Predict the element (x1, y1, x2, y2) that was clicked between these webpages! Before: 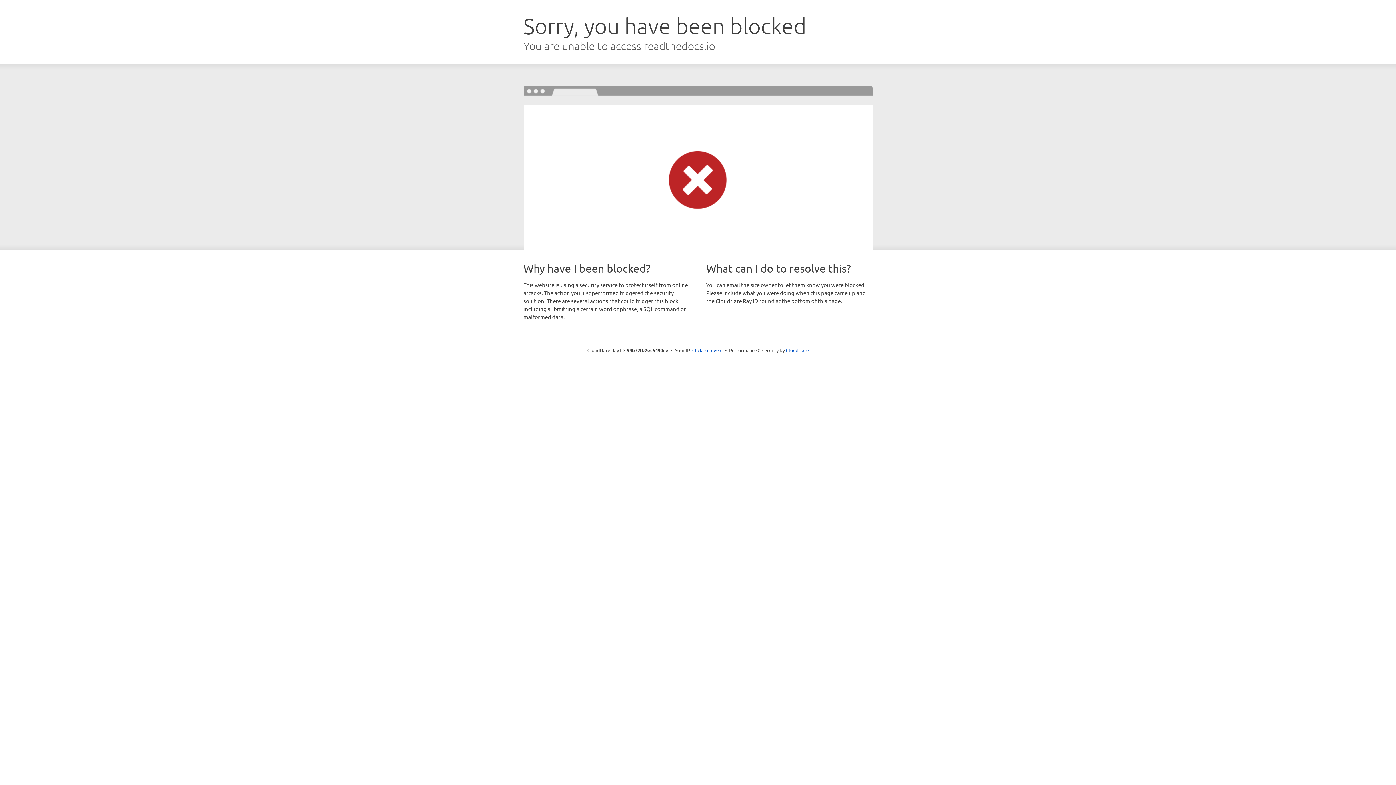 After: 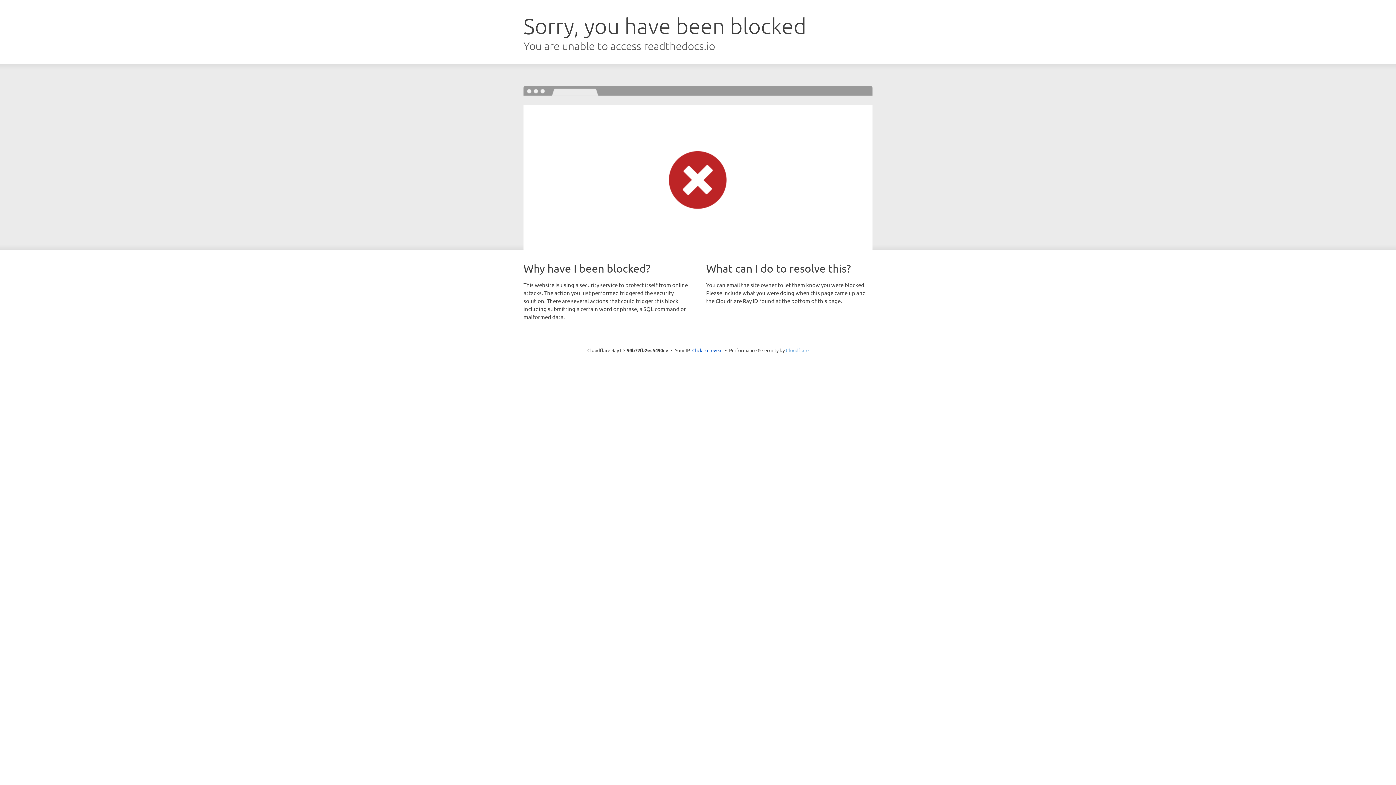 Action: label: Cloudflare bbox: (786, 347, 808, 353)